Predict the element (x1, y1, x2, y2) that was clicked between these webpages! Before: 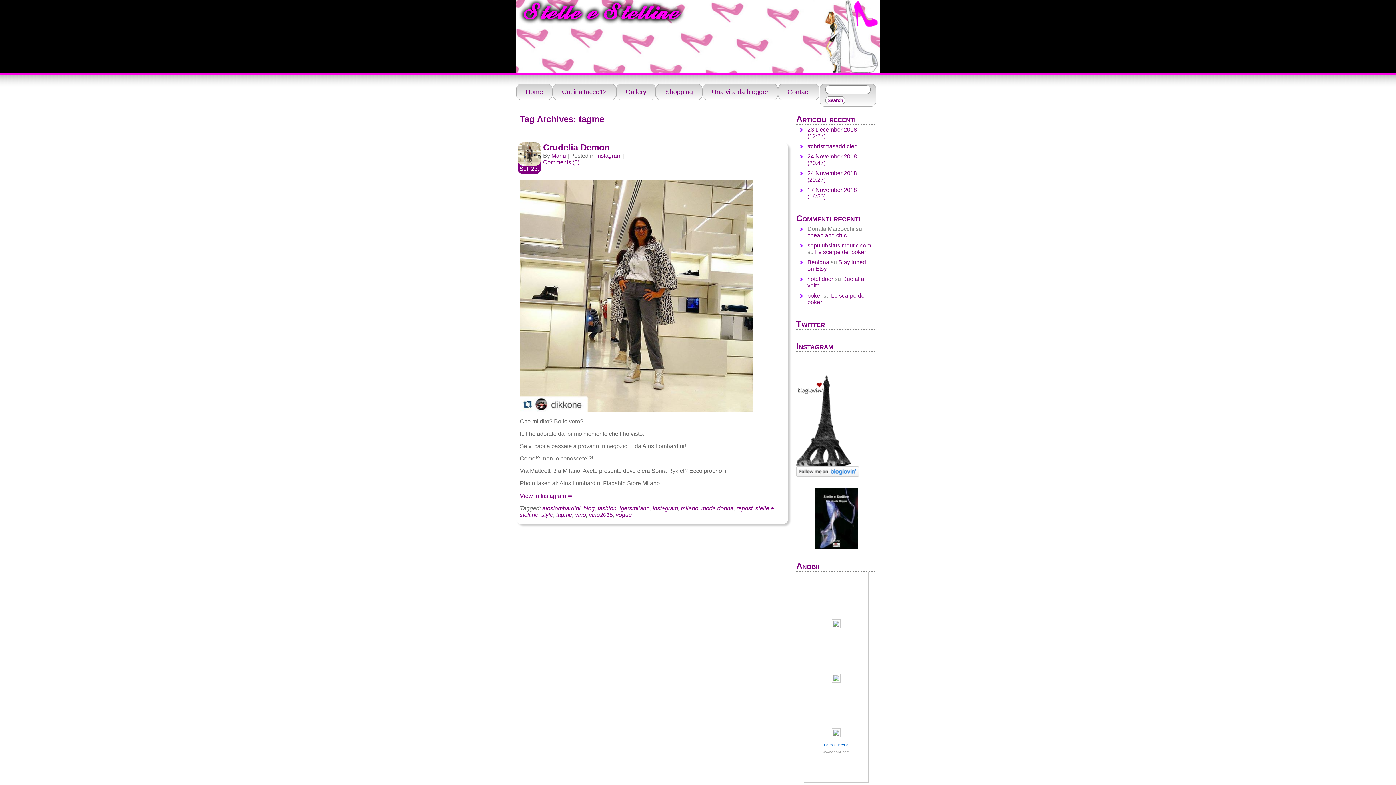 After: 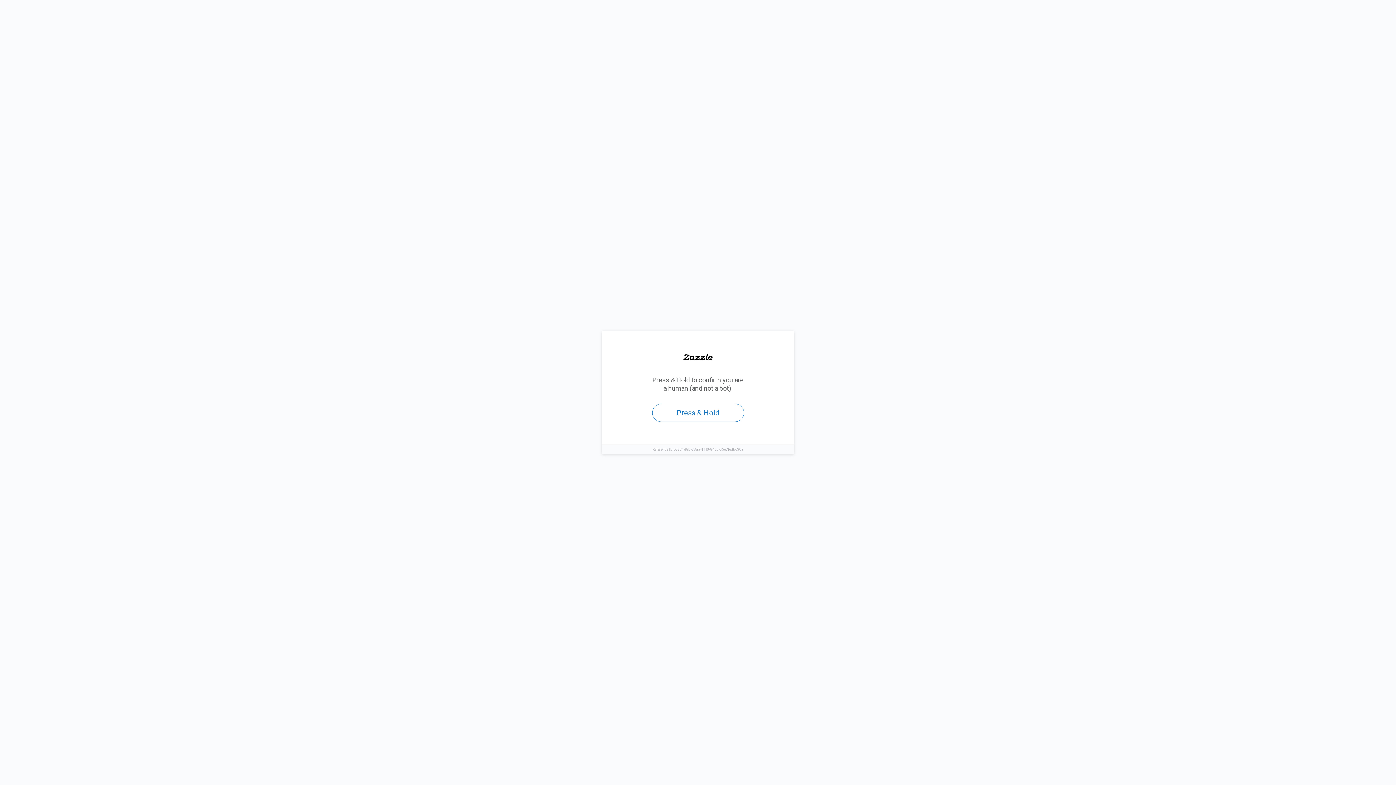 Action: label: Shopping bbox: (656, 83, 702, 100)